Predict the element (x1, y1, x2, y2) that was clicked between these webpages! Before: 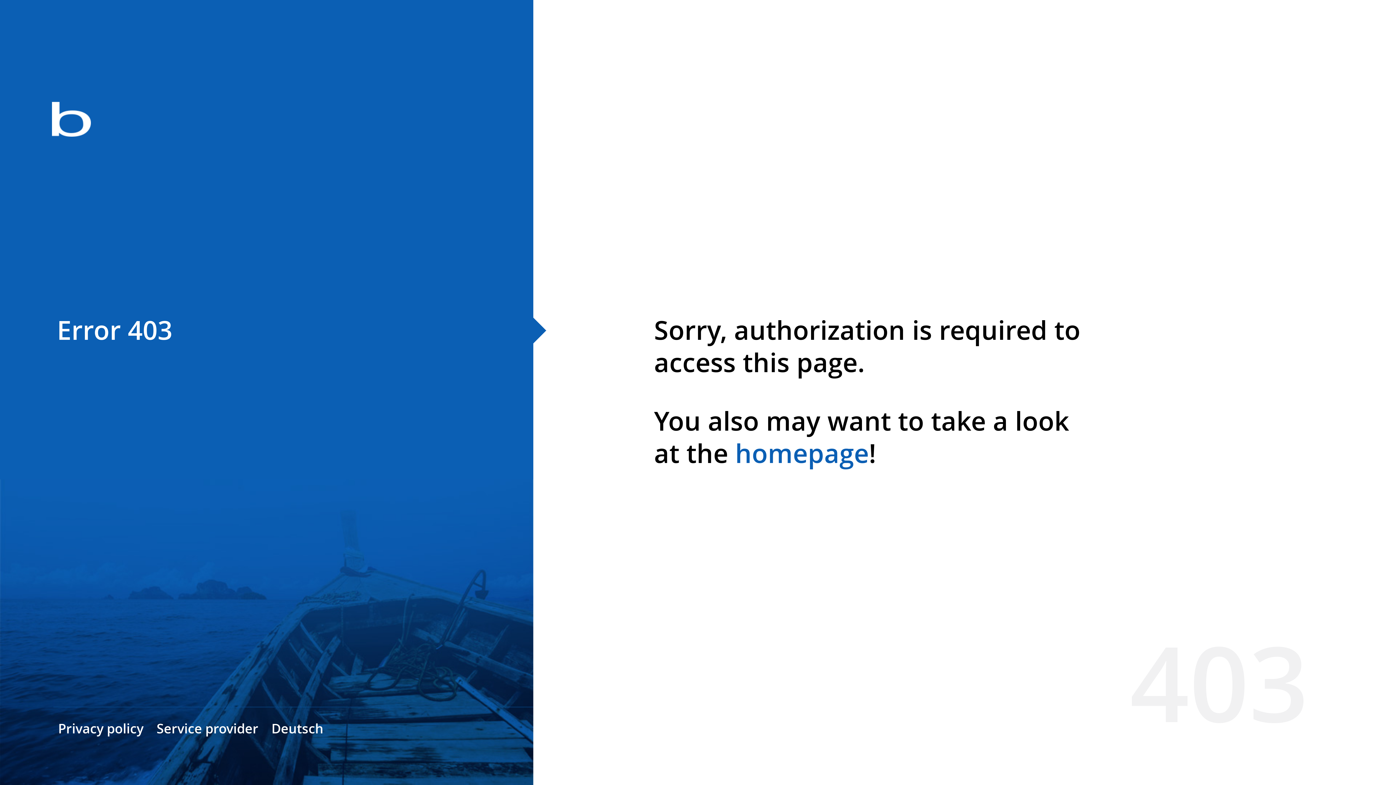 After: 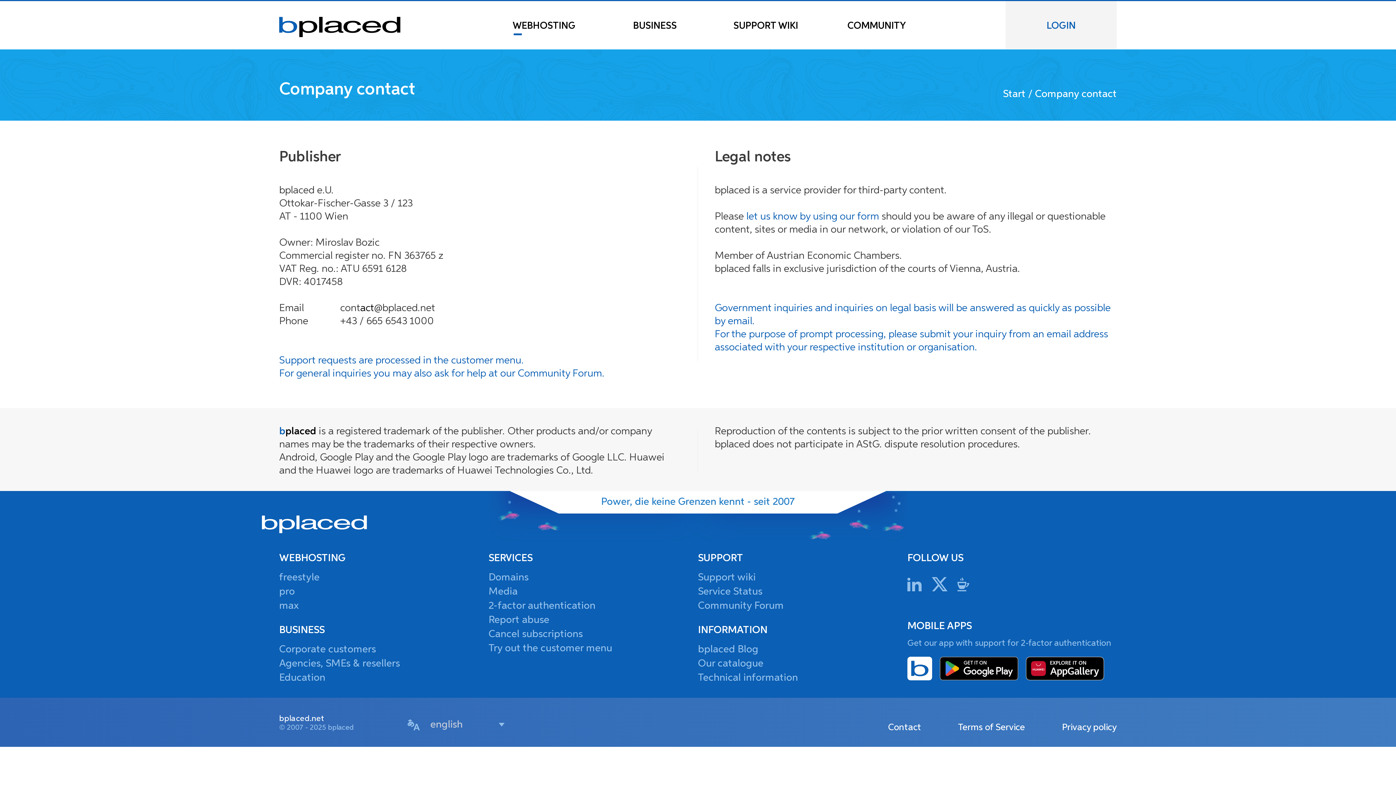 Action: bbox: (156, 720, 258, 737) label: Service provider